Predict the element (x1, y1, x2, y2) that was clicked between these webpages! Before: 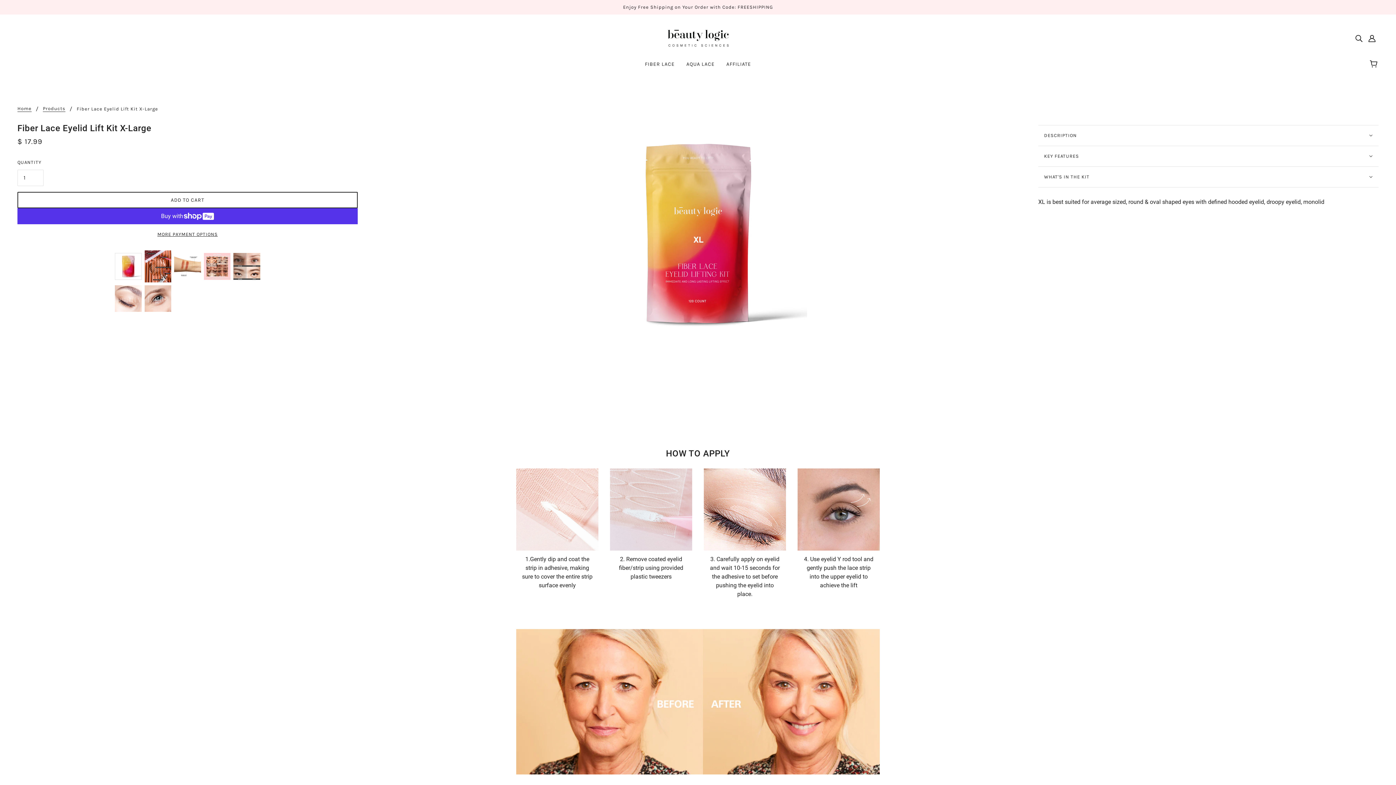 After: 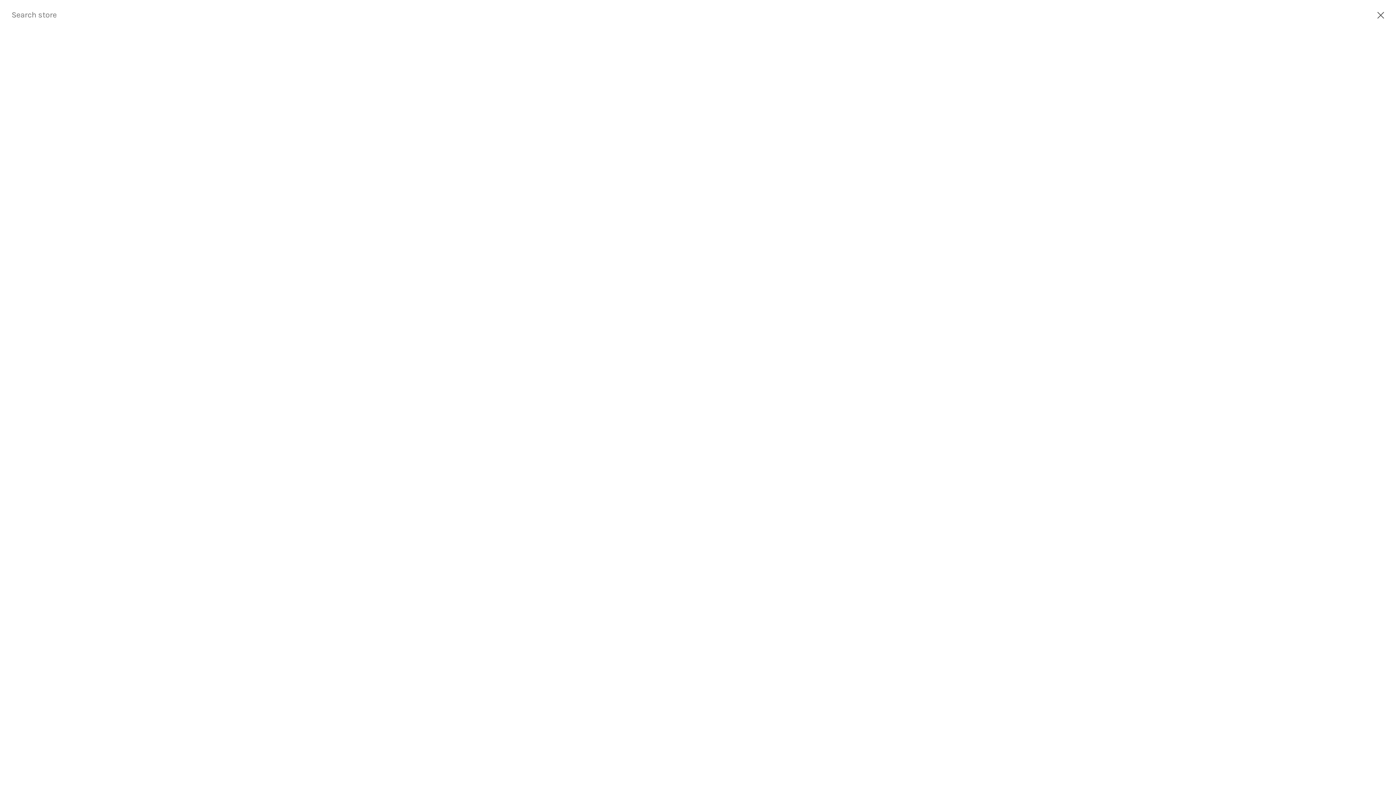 Action: label: Search bbox: (1352, 30, 1365, 45)